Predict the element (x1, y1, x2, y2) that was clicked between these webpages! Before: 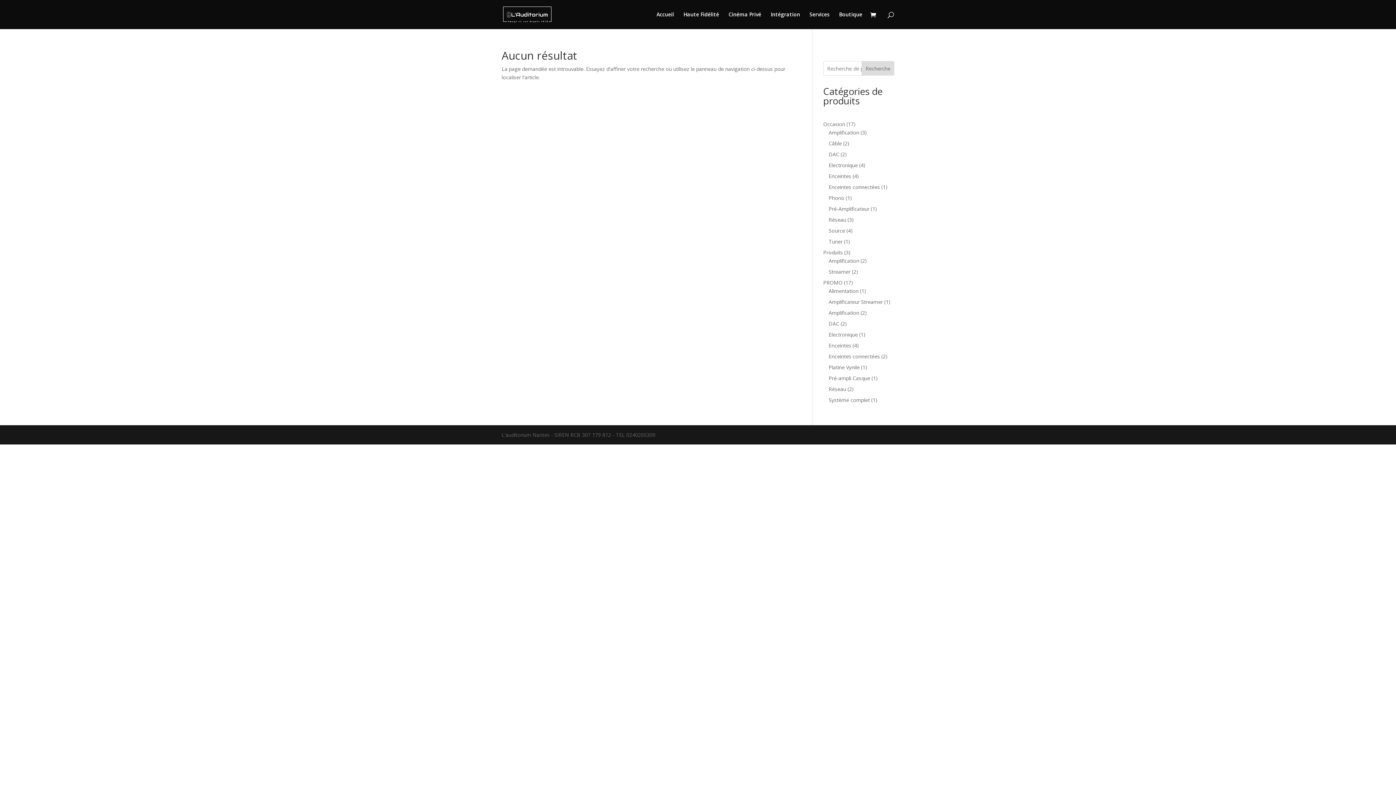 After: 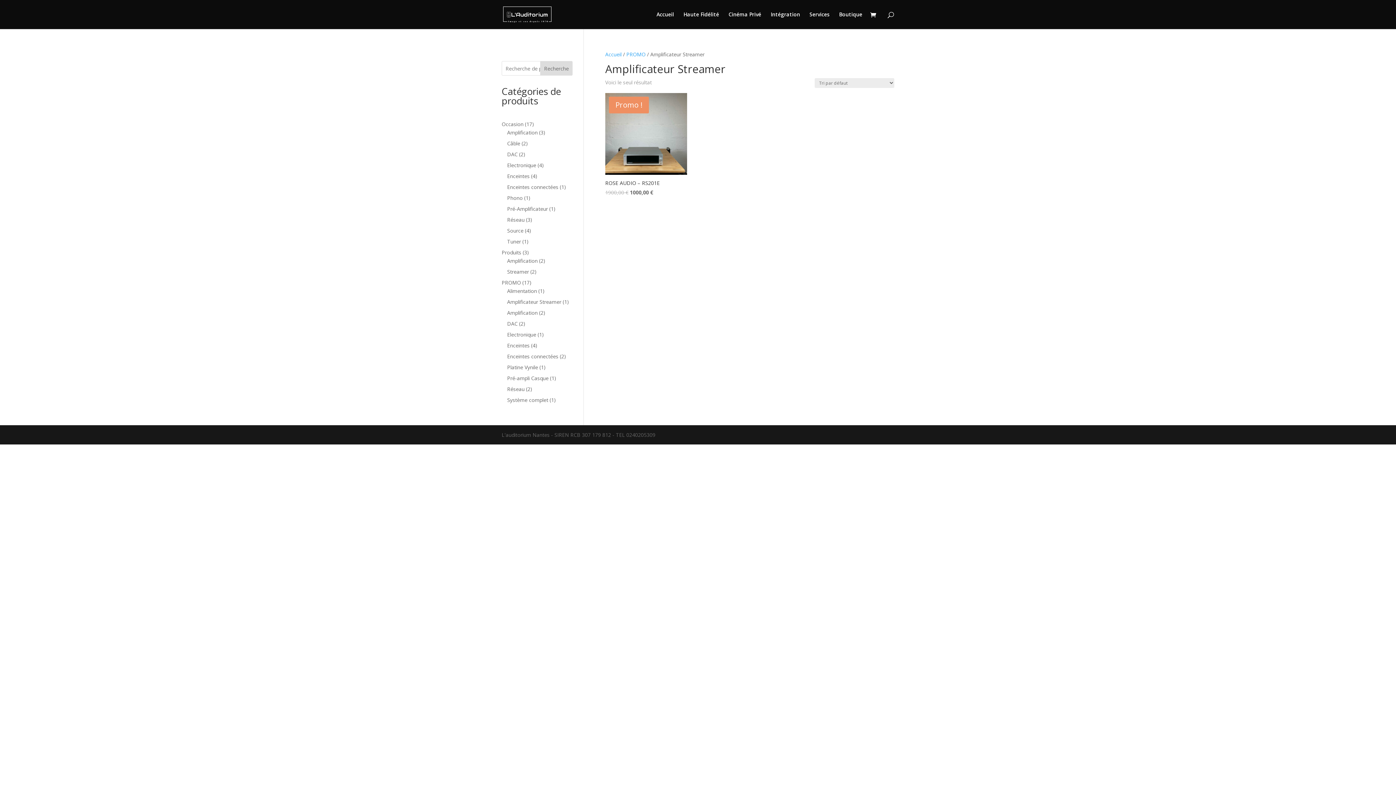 Action: label: Amplificateur Streamer bbox: (828, 298, 883, 305)